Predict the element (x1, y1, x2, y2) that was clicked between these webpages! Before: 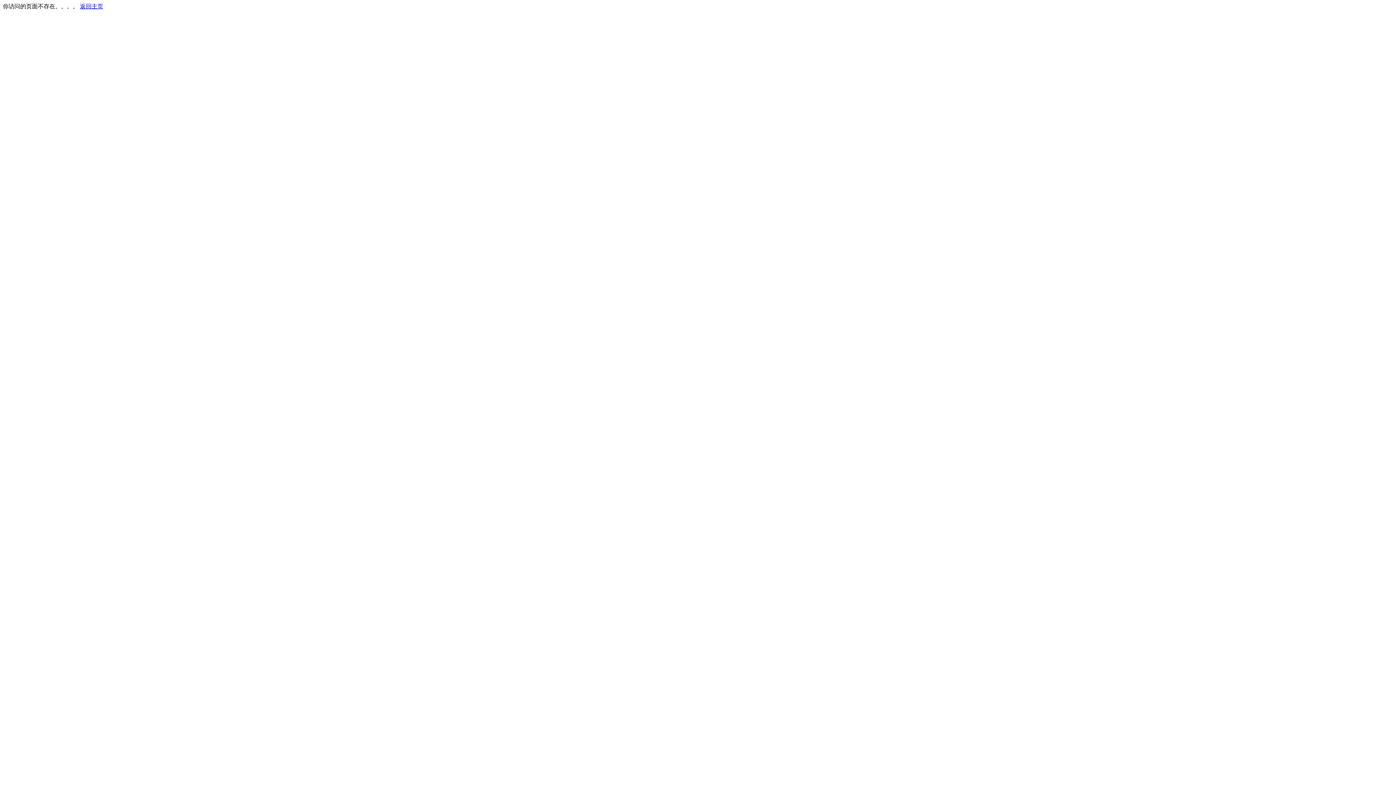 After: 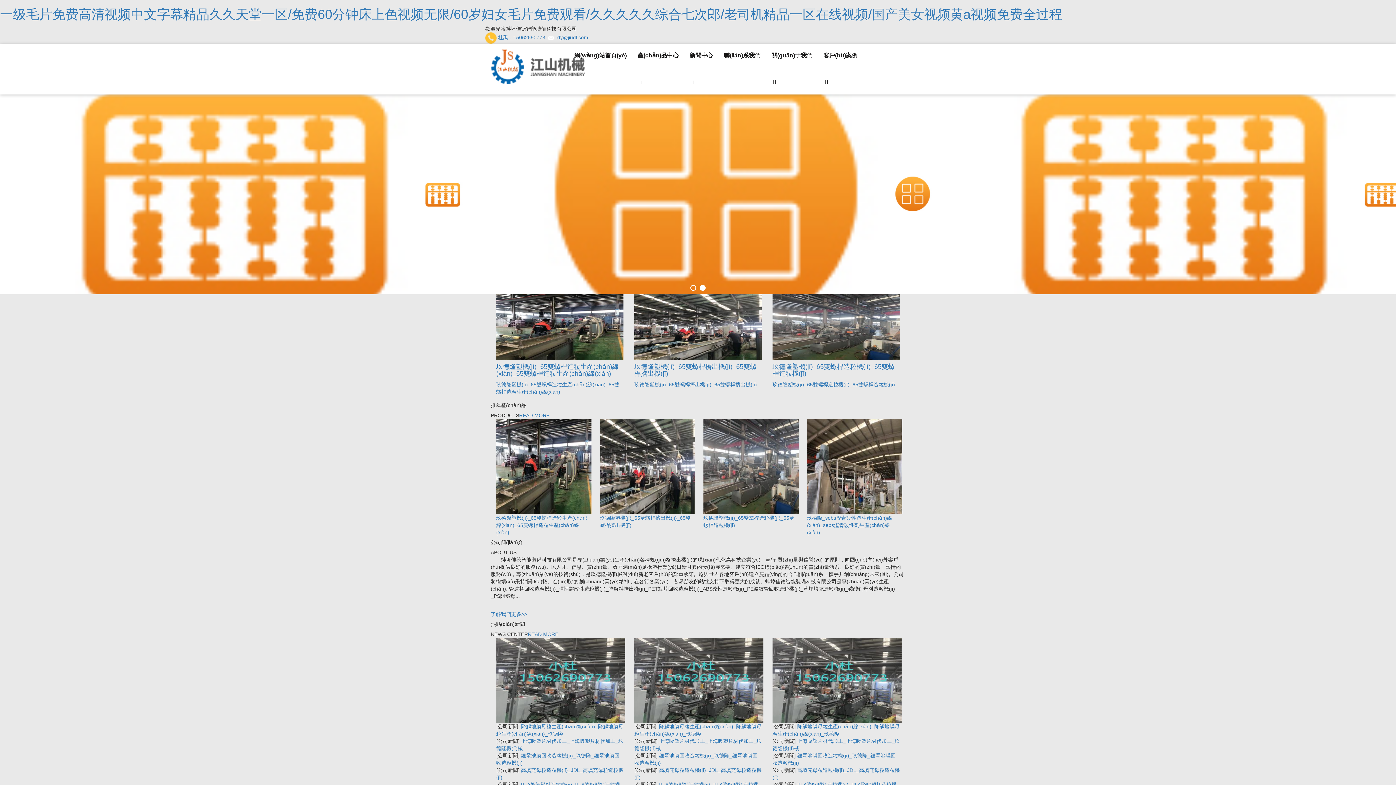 Action: bbox: (80, 3, 103, 9) label: 返回主页